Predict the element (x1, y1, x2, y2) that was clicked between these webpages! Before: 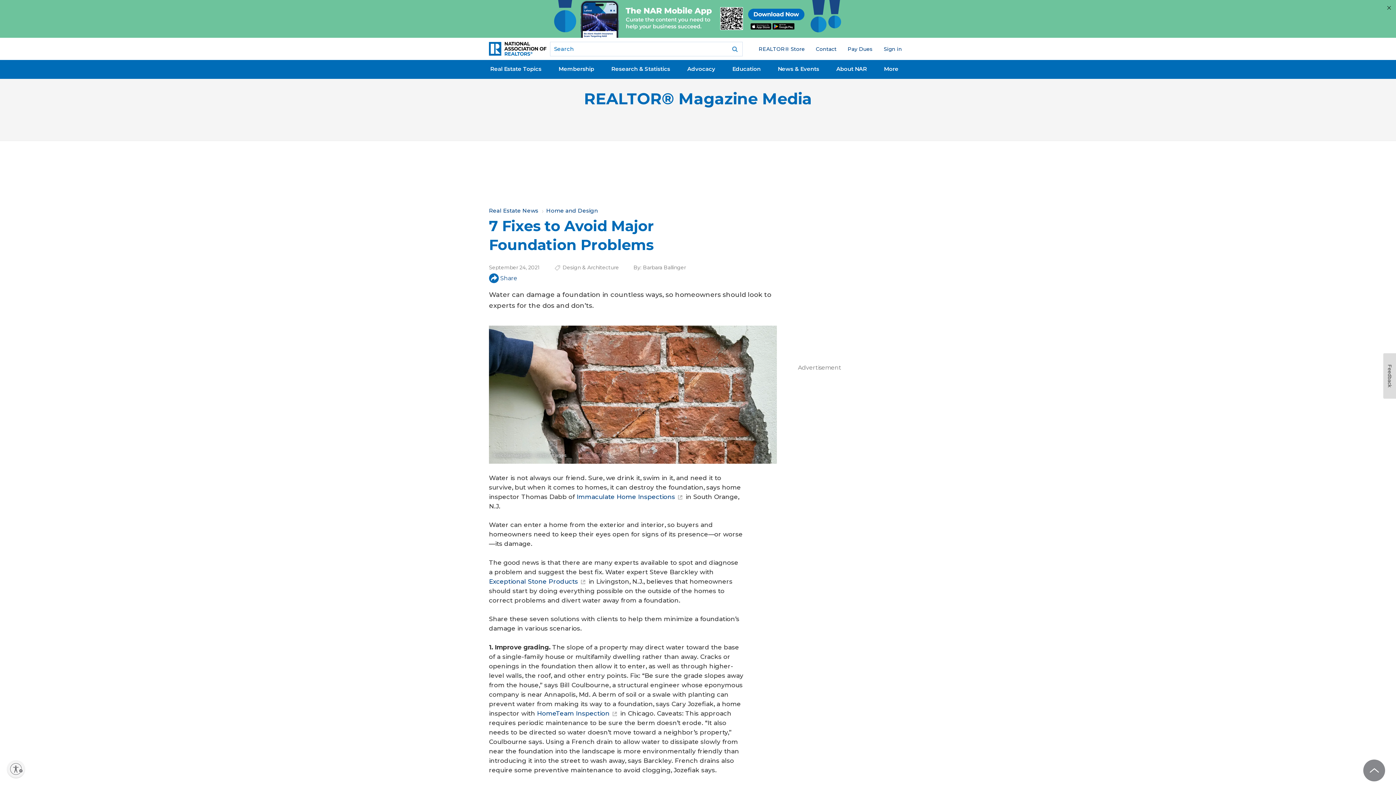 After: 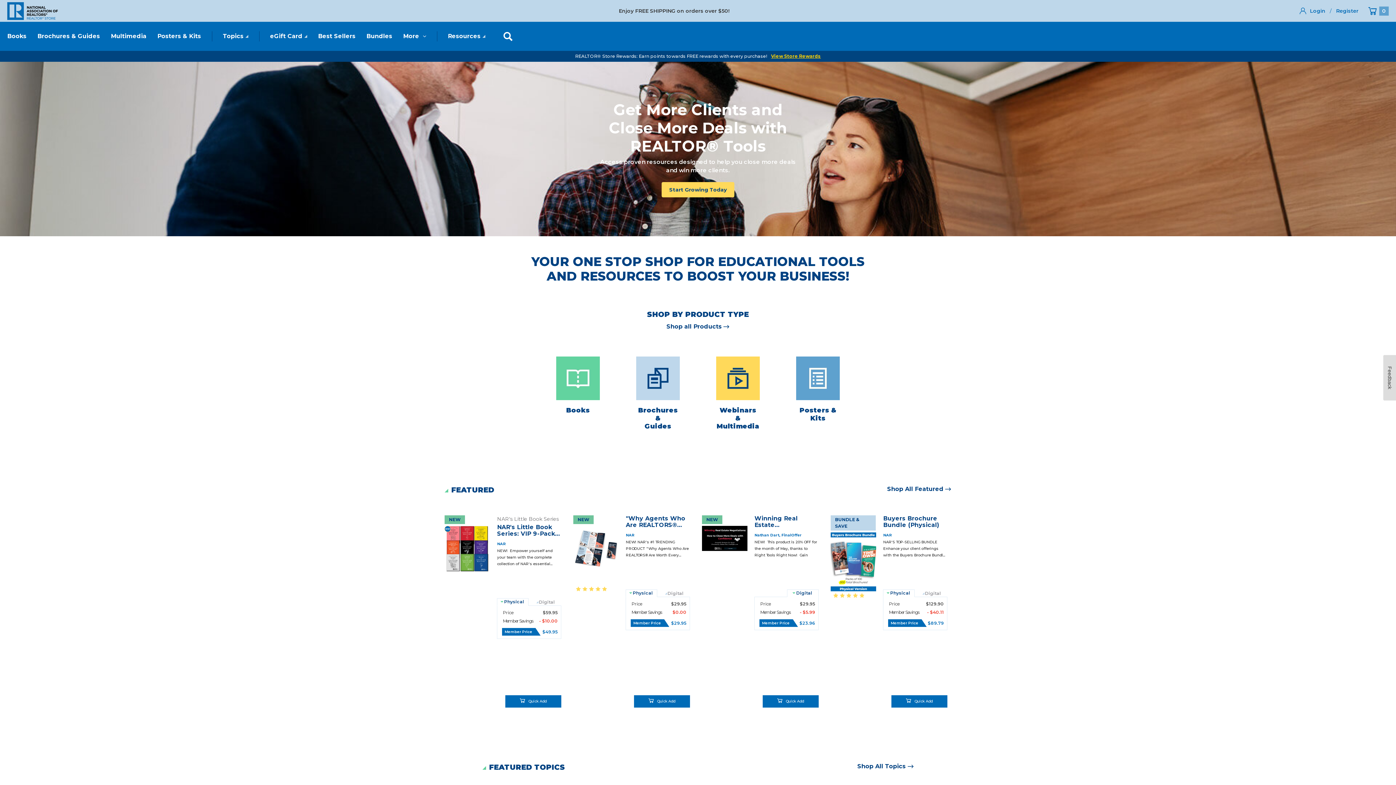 Action: bbox: (753, 44, 810, 53) label: REALTOR® Store